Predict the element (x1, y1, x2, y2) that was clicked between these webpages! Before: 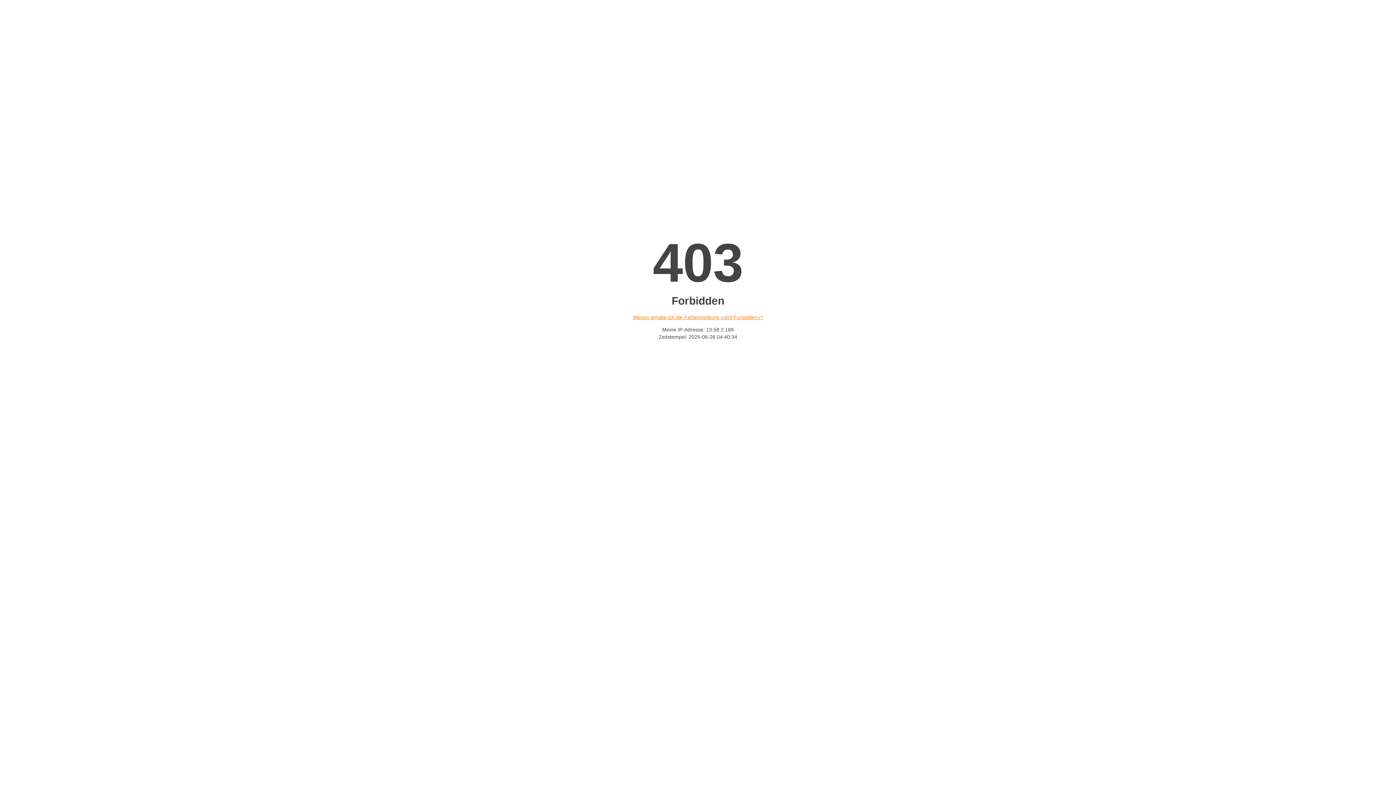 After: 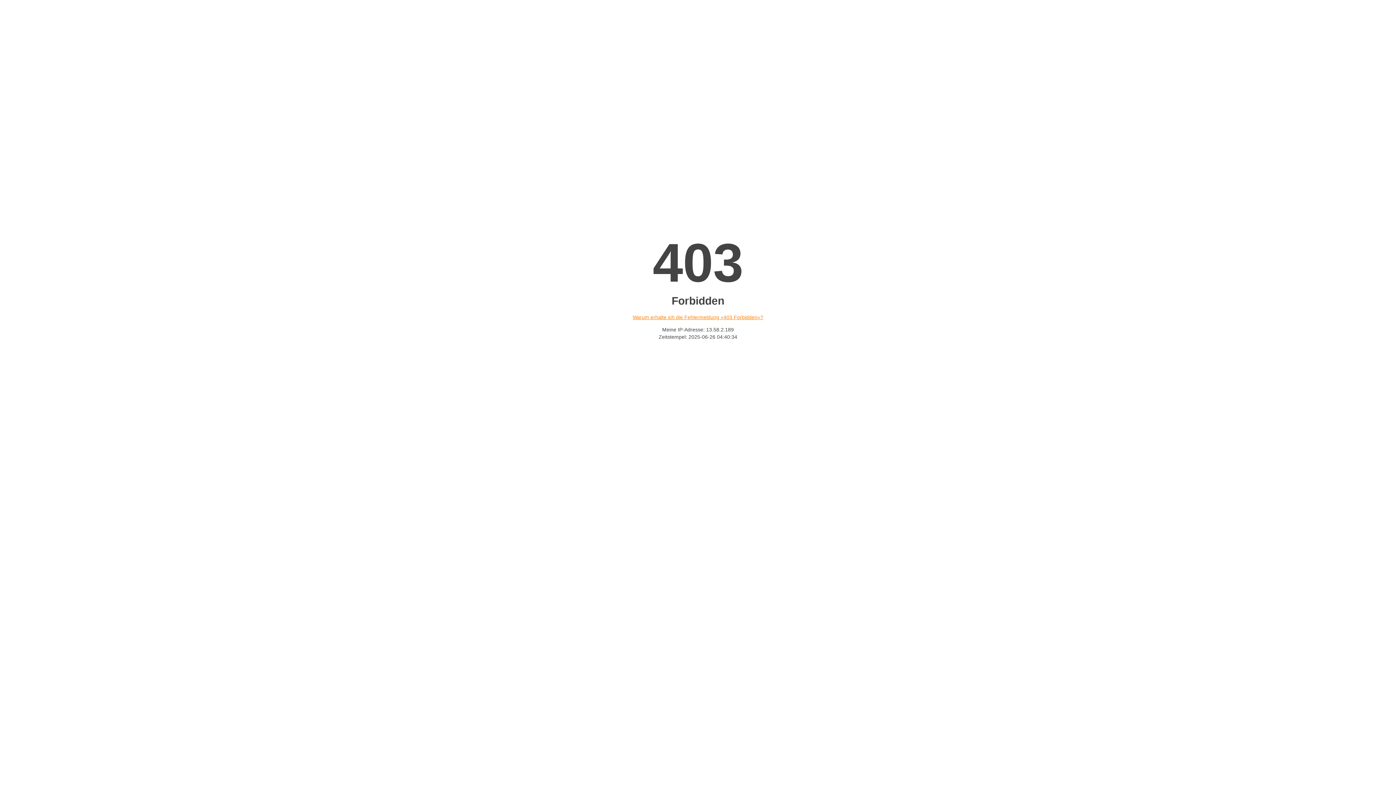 Action: label: Warum erhalte ich die Fehlermeldung «403 Forbidden»? bbox: (632, 314, 763, 320)